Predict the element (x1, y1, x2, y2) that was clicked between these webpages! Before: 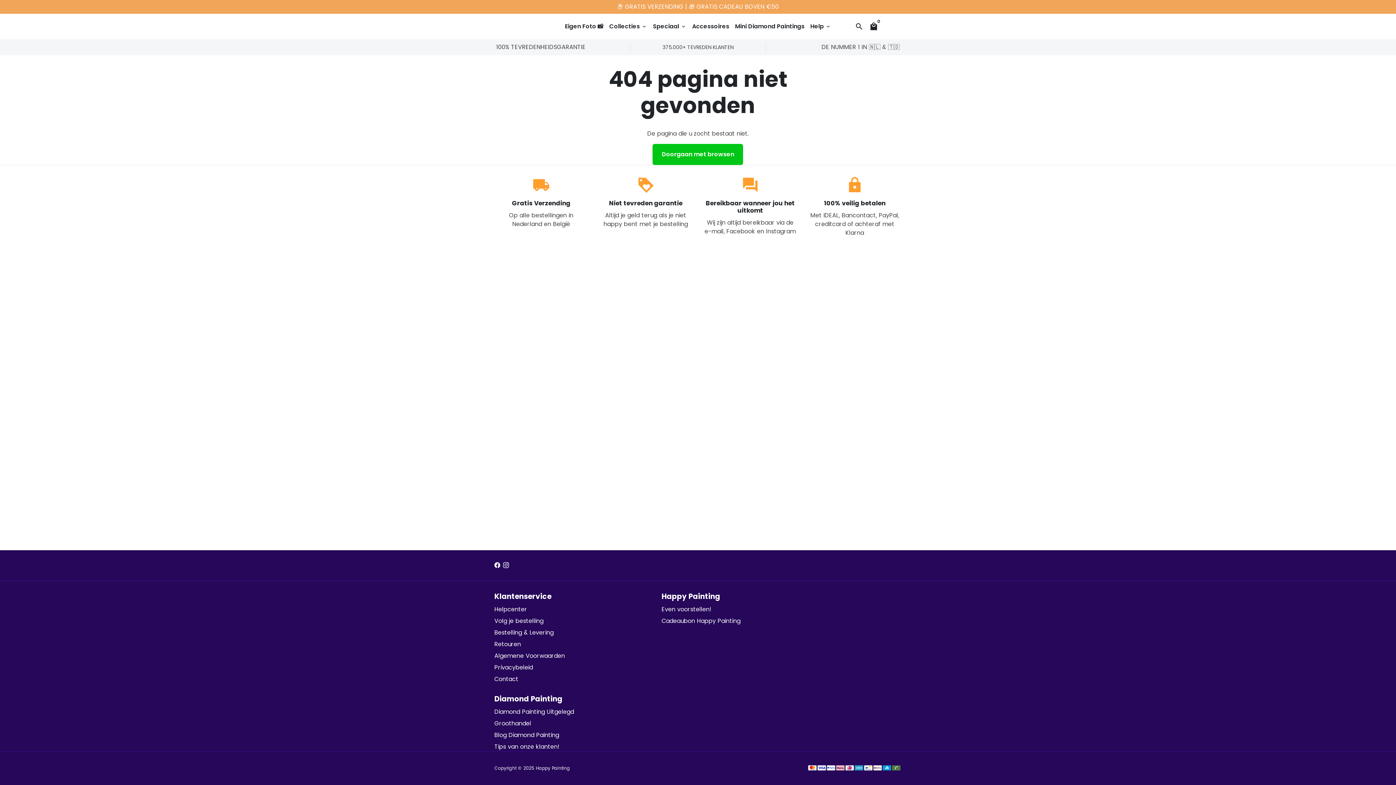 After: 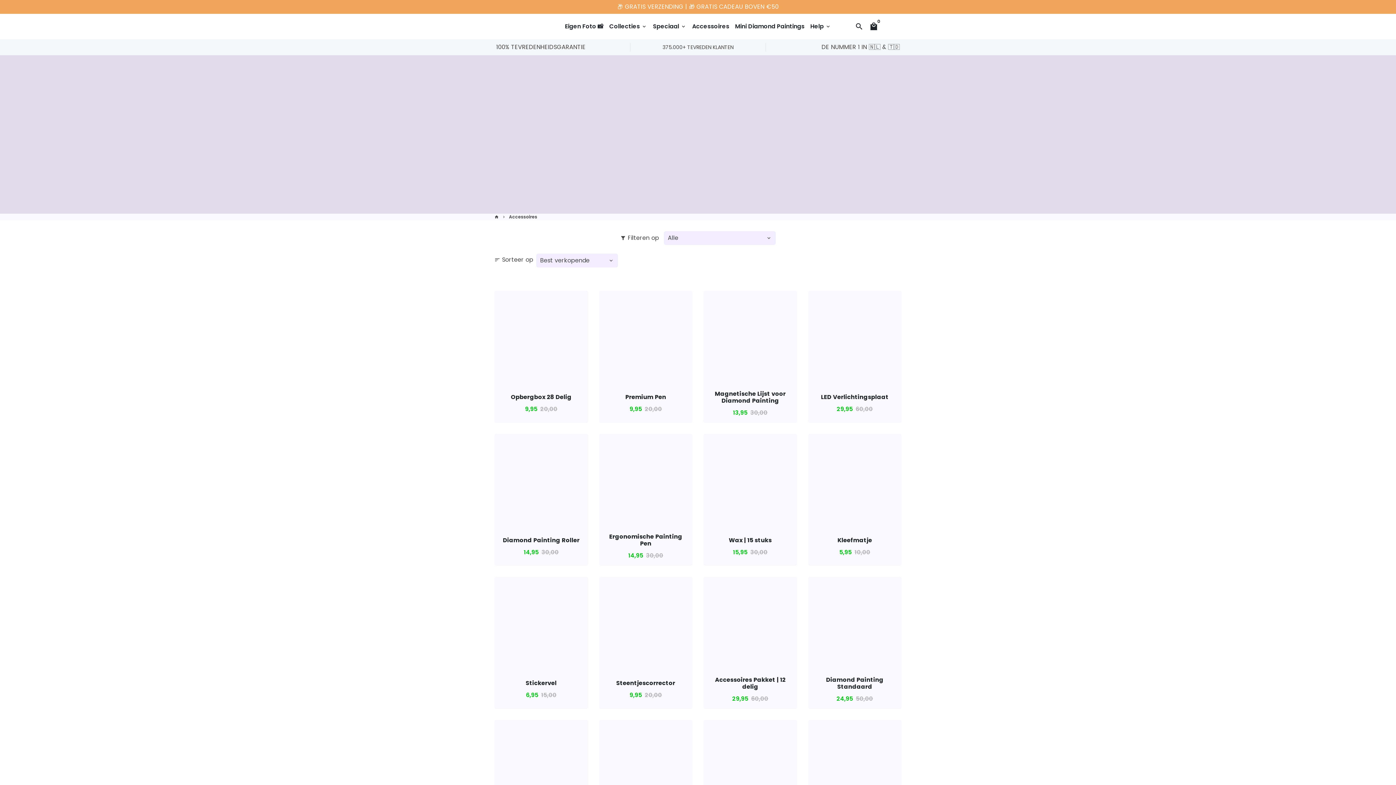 Action: label: Accessoires bbox: (689, 20, 732, 32)